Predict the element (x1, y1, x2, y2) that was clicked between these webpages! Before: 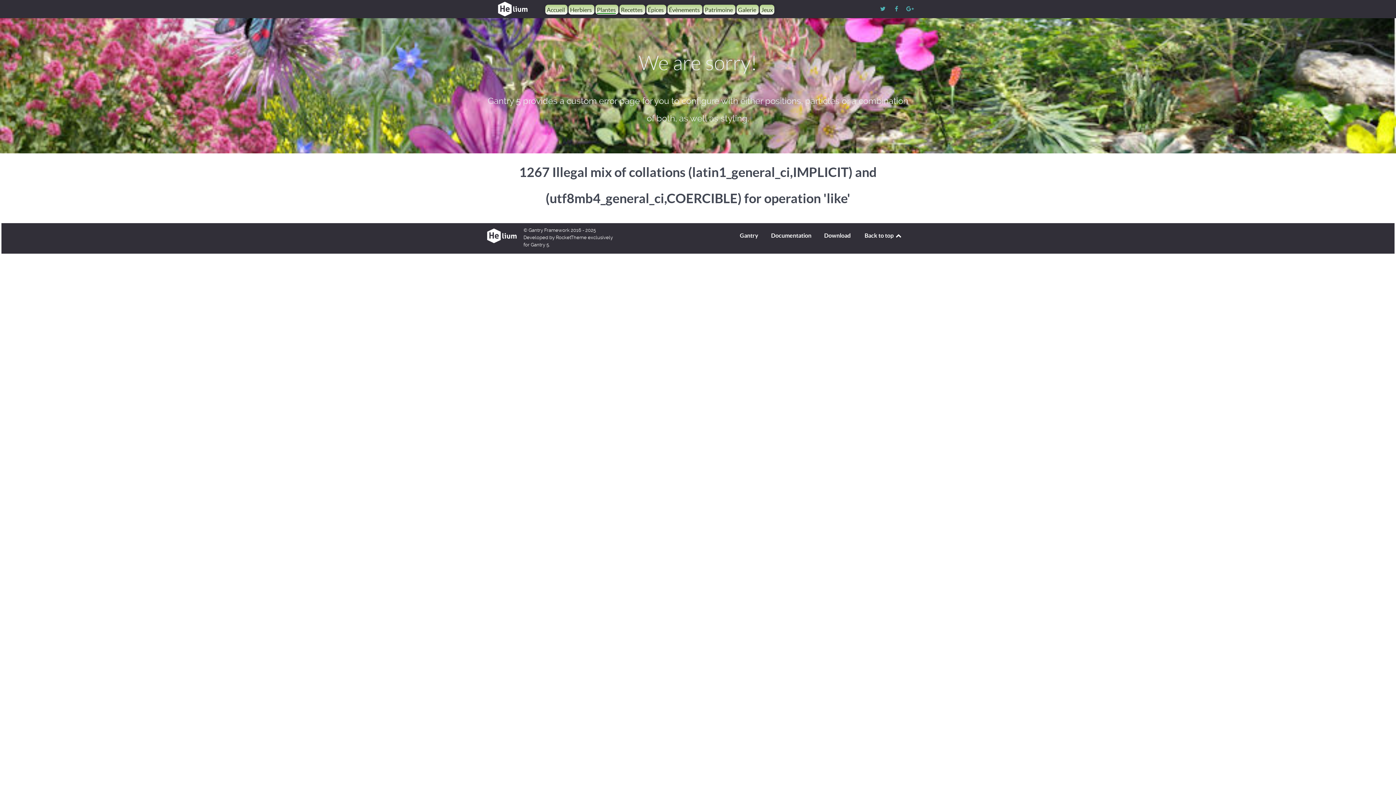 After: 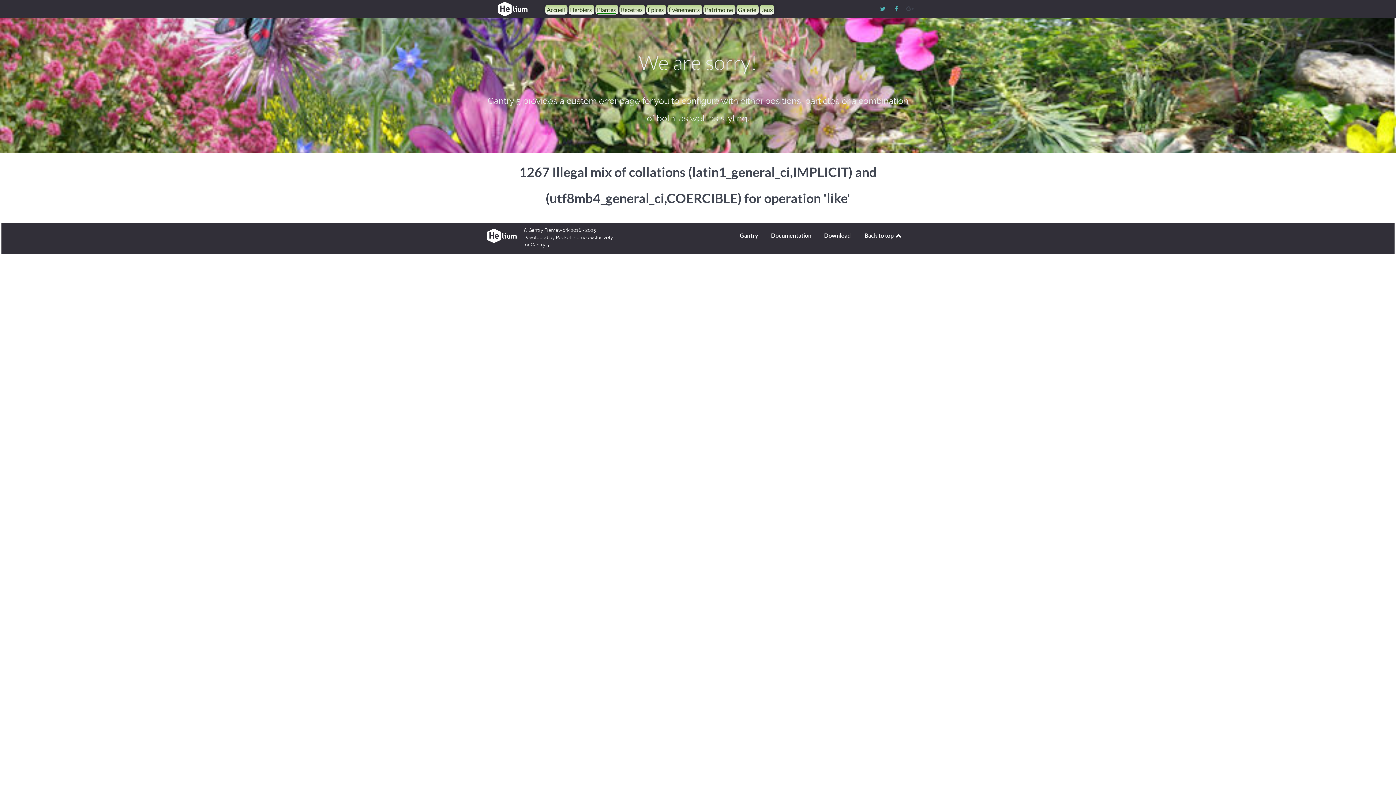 Action: bbox: (904, 4, 916, 13)